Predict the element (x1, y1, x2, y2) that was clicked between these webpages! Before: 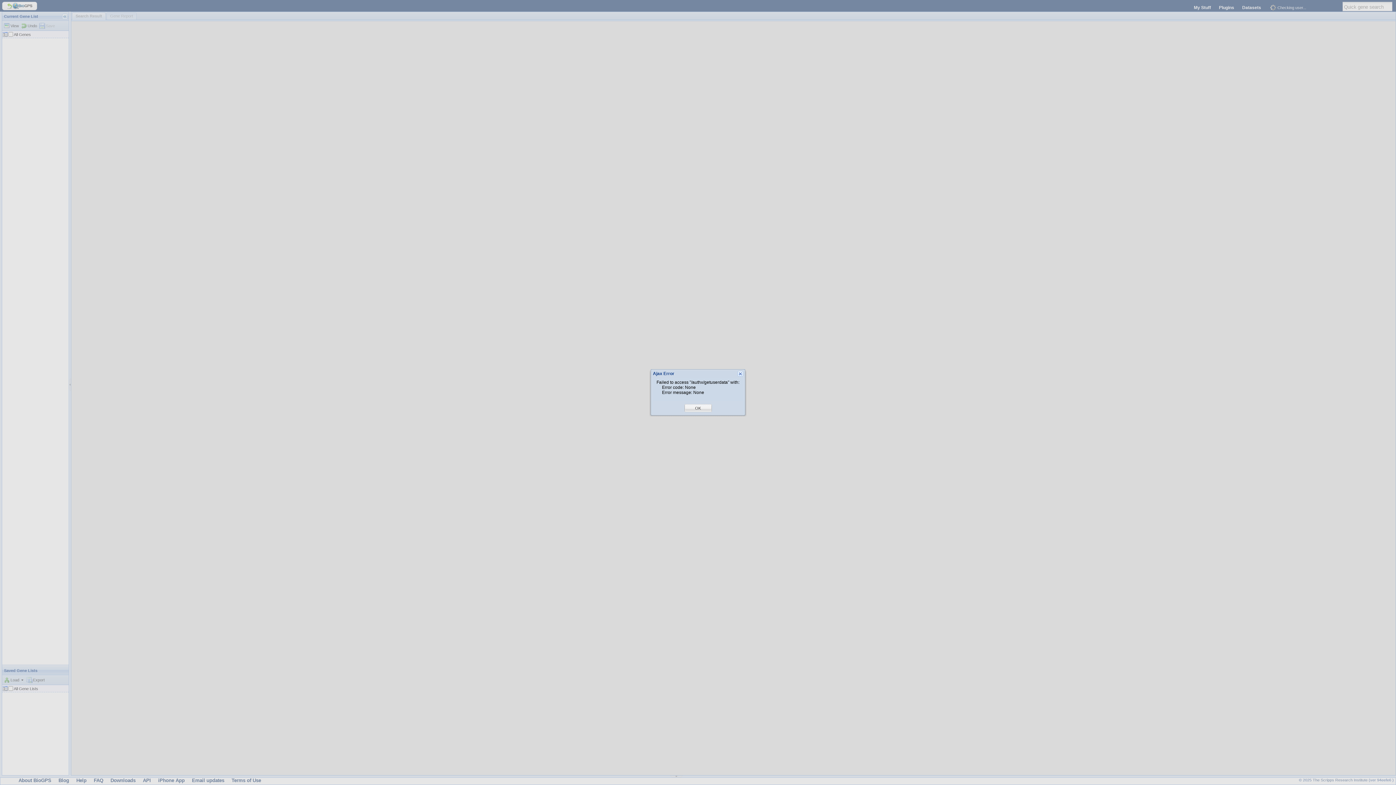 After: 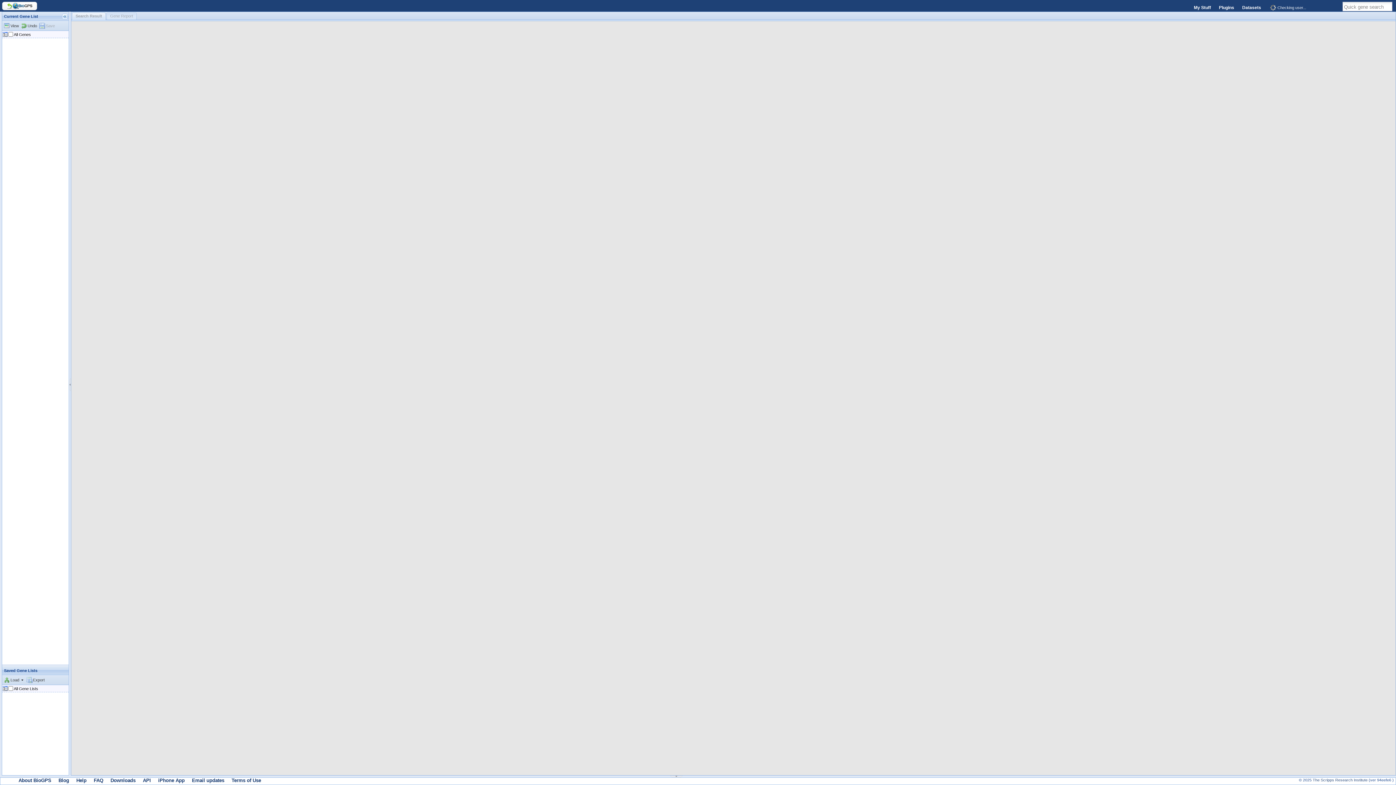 Action: bbox: (695, 405, 701, 411) label: OK